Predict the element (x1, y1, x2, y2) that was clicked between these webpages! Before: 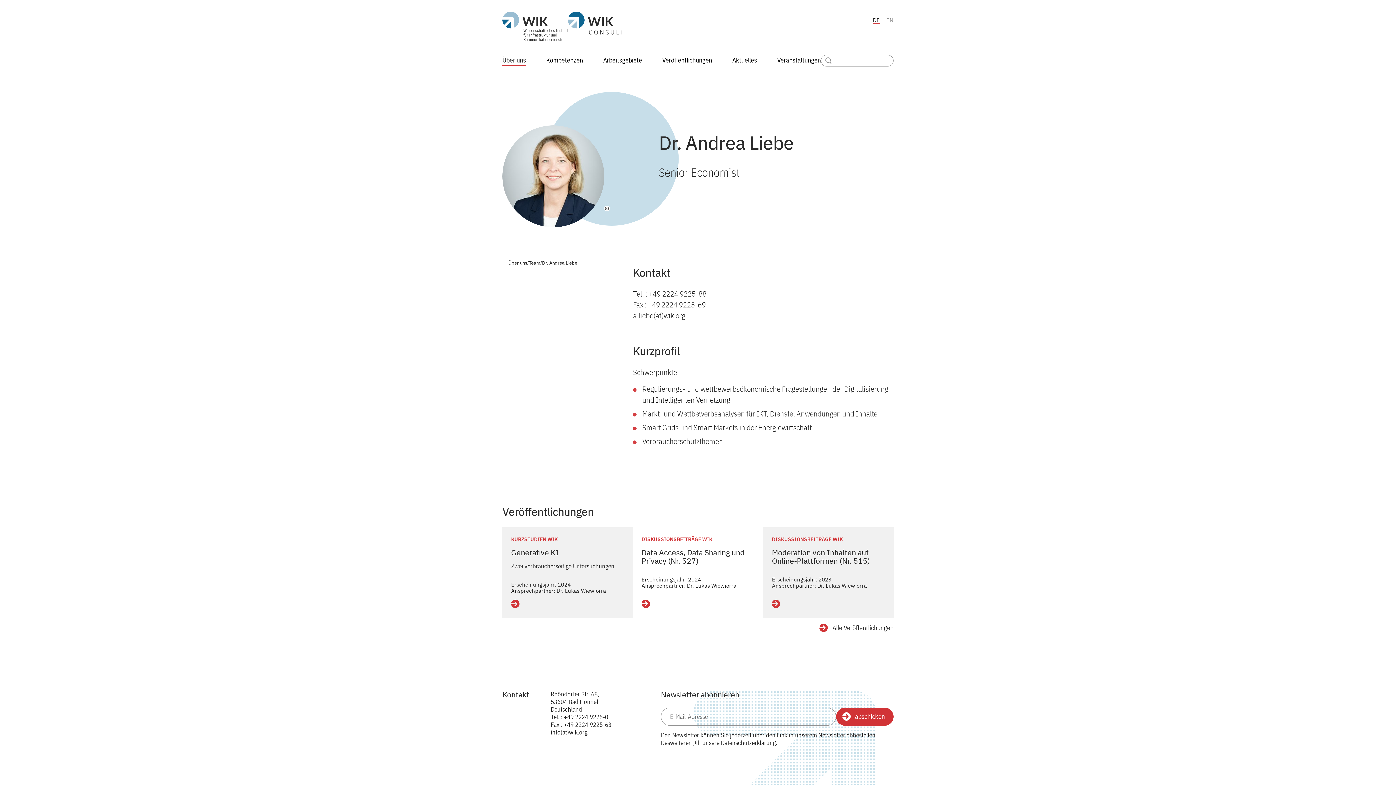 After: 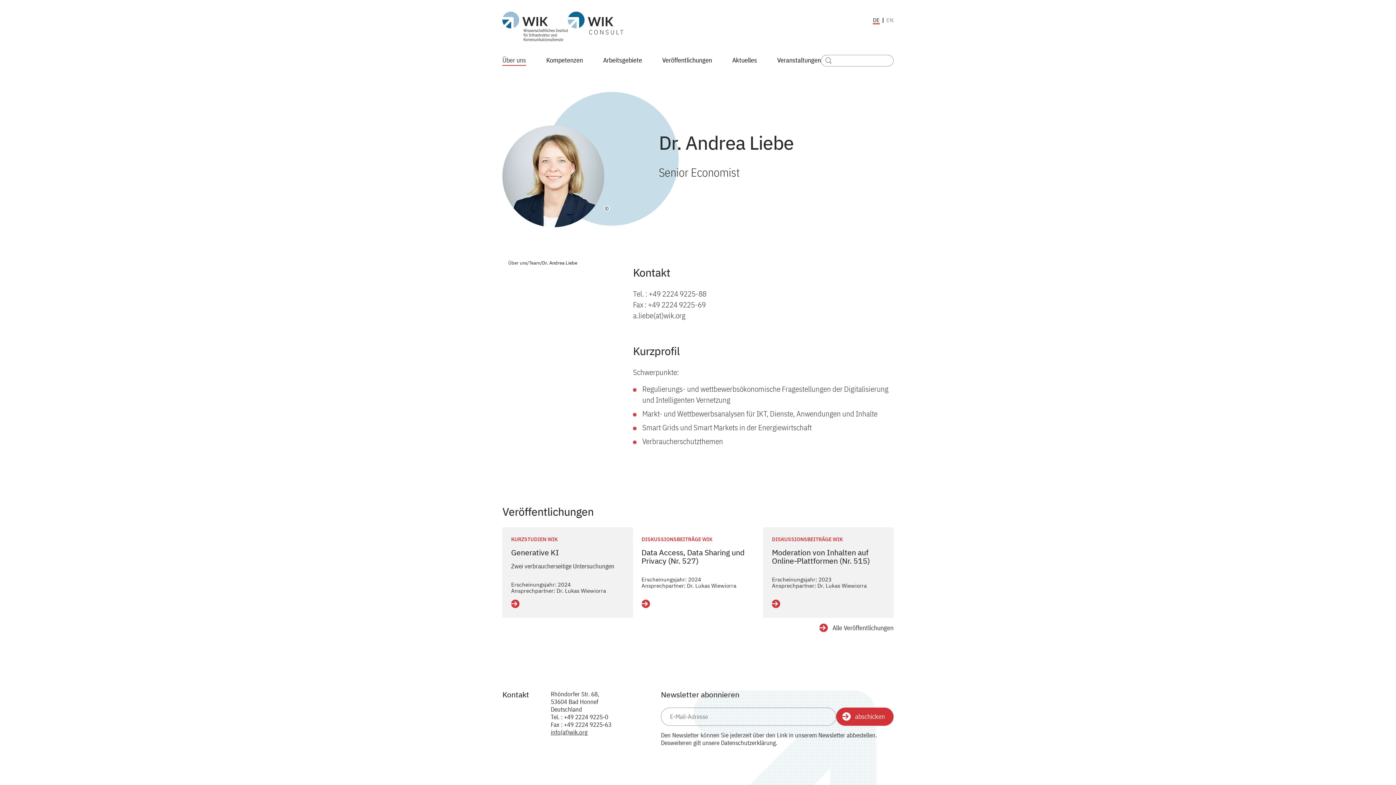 Action: bbox: (550, 728, 587, 736) label: info(at)wik.org